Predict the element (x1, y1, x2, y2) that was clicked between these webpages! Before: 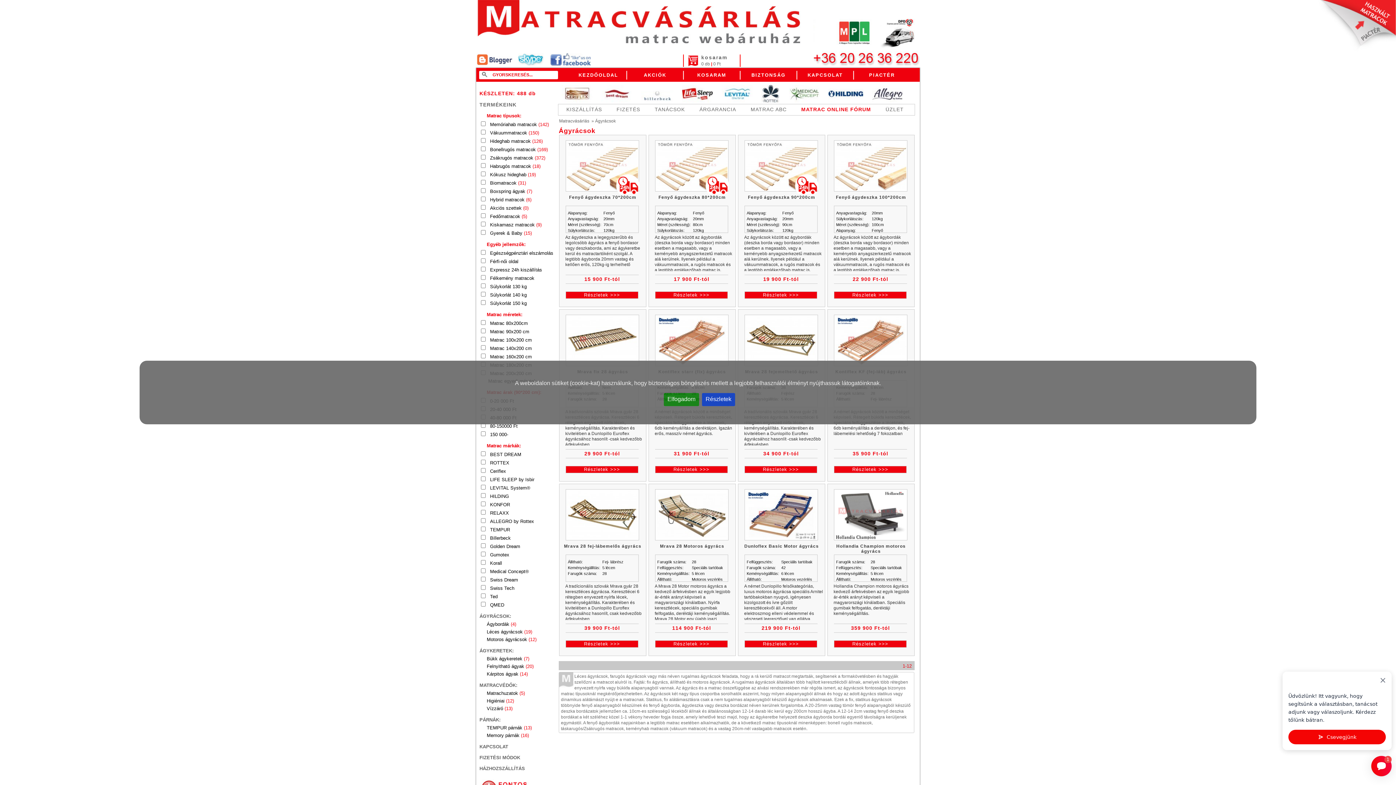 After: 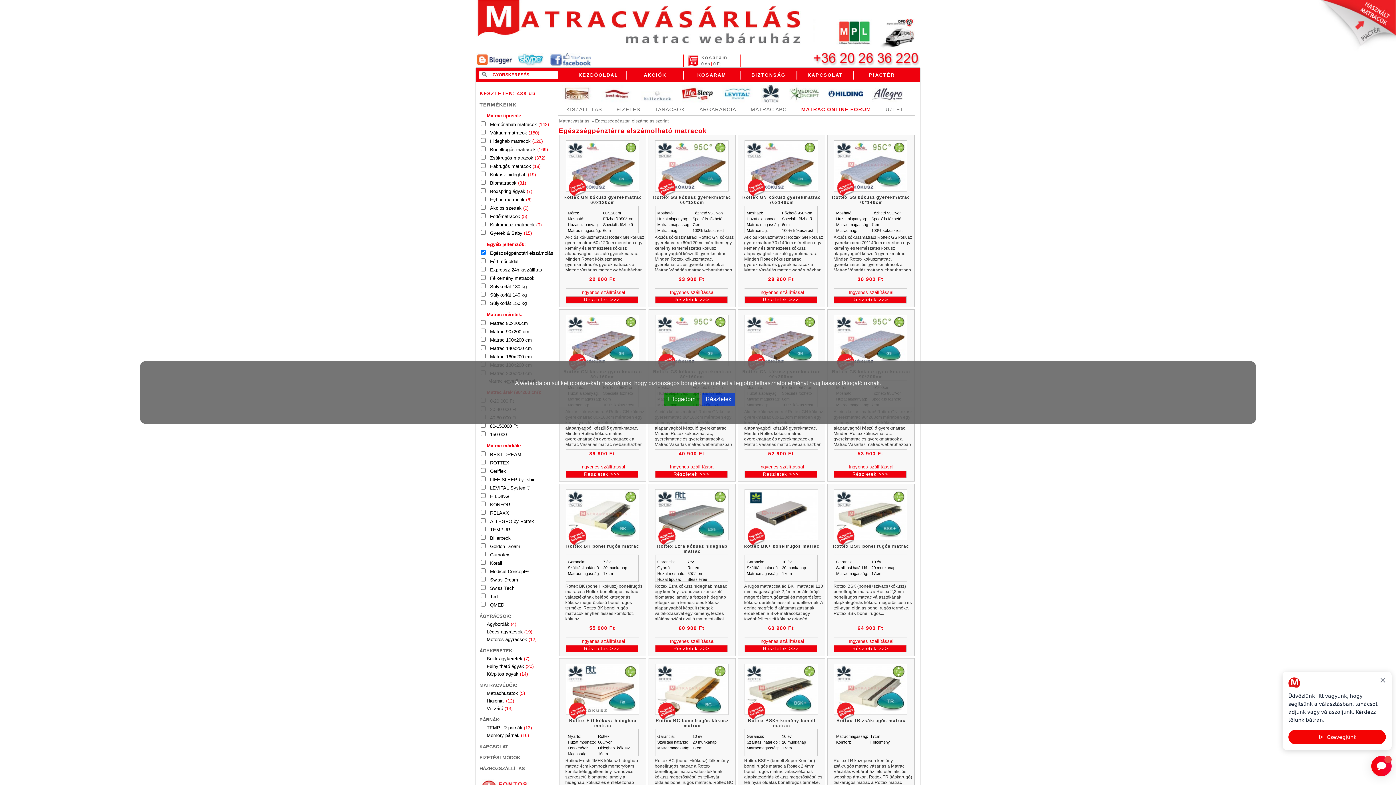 Action: label: Egészségpénztári elszámolás bbox: (490, 250, 553, 256)